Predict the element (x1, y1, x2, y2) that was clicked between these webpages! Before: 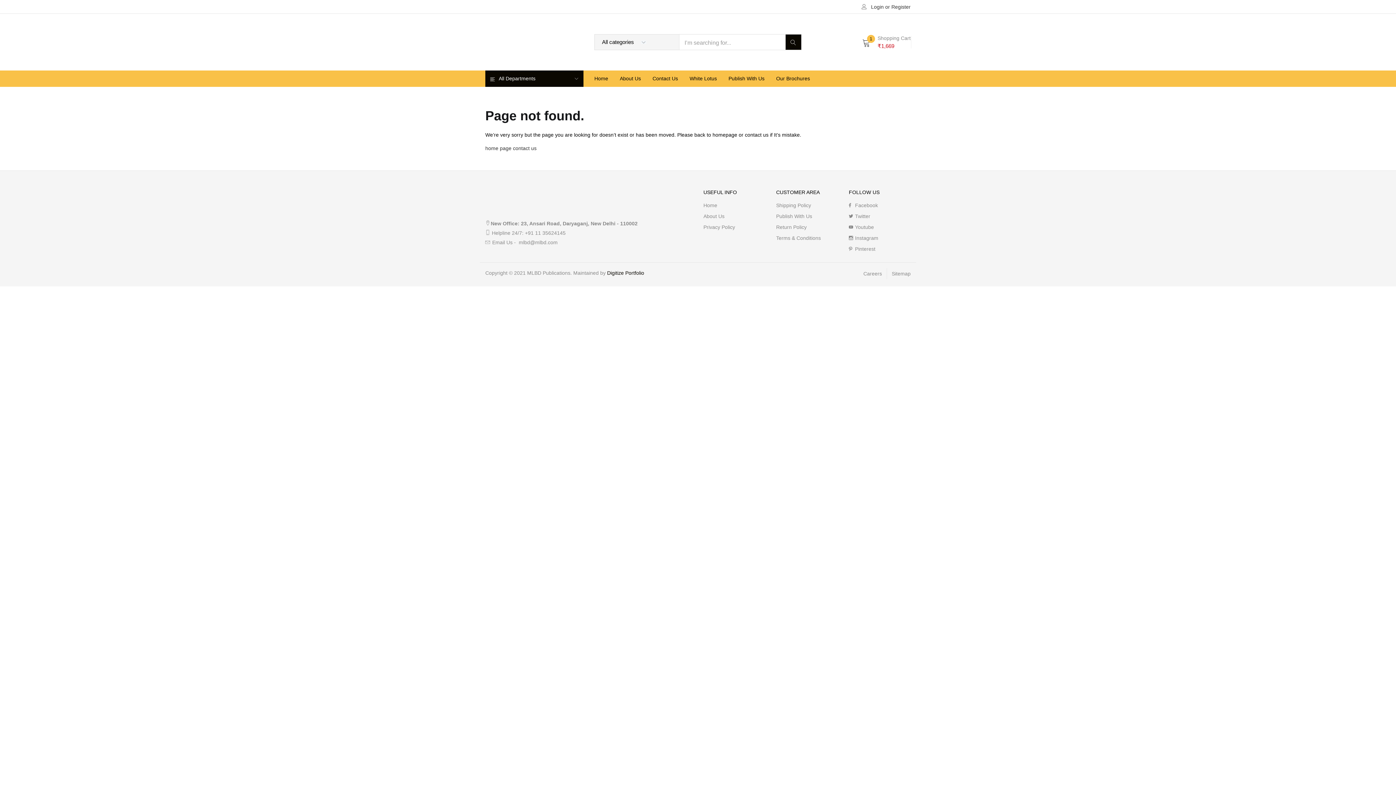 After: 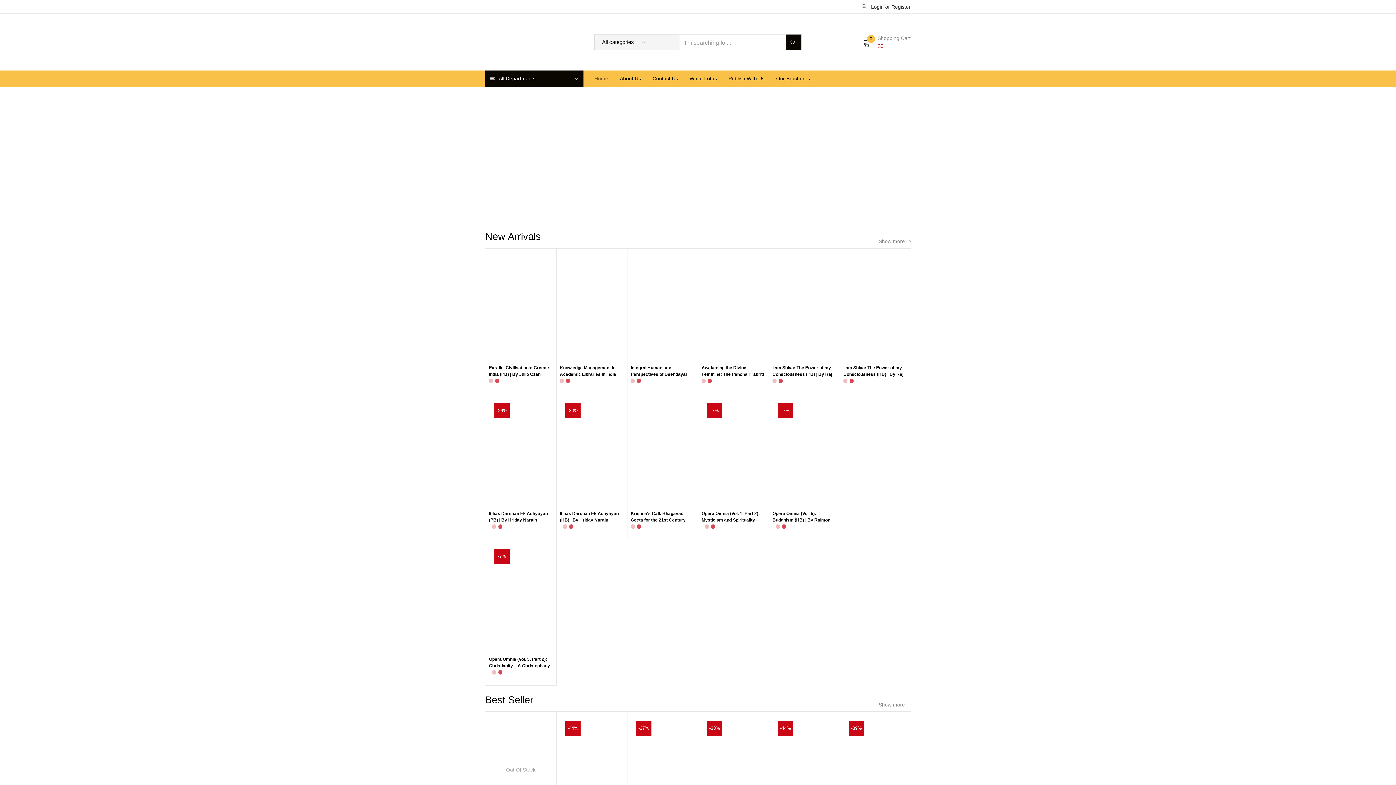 Action: bbox: (485, 145, 511, 151) label: home page